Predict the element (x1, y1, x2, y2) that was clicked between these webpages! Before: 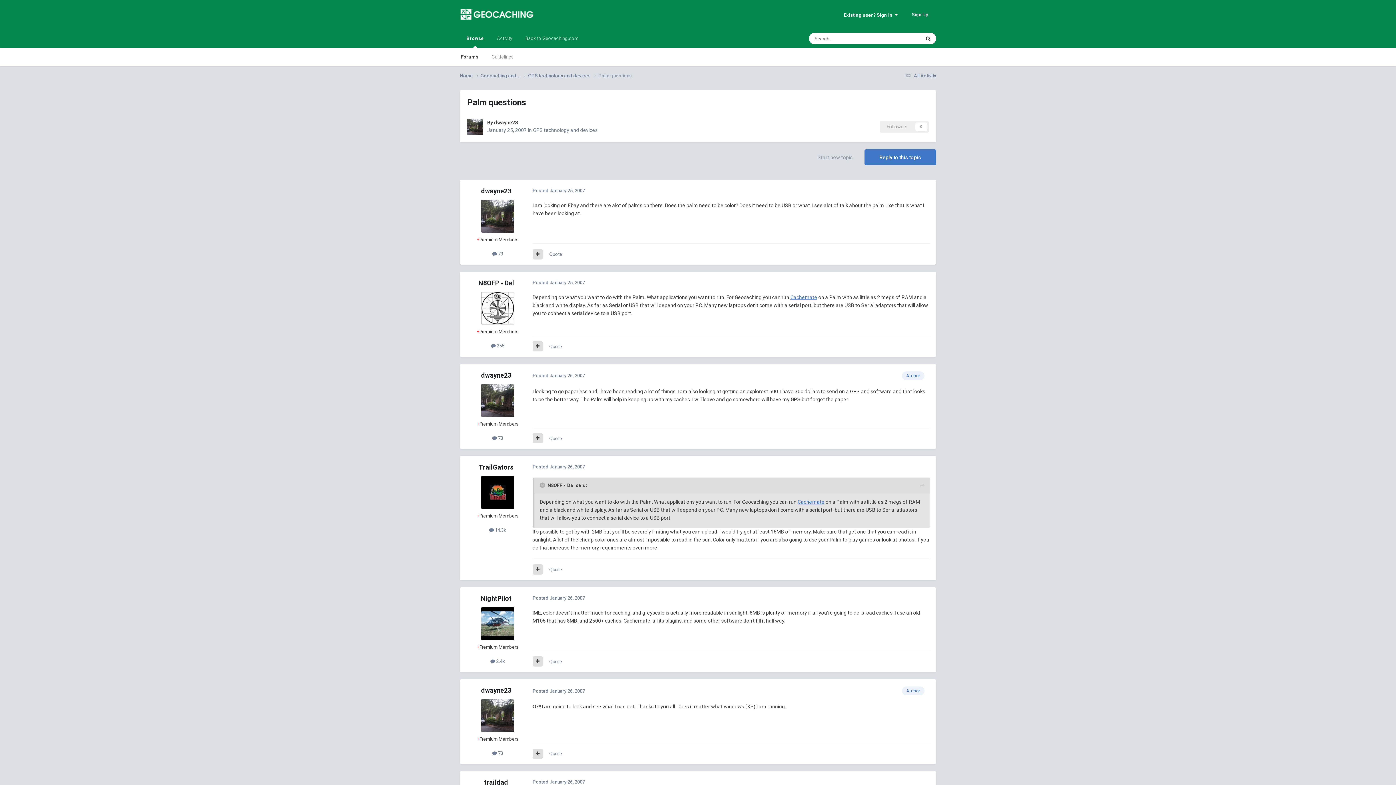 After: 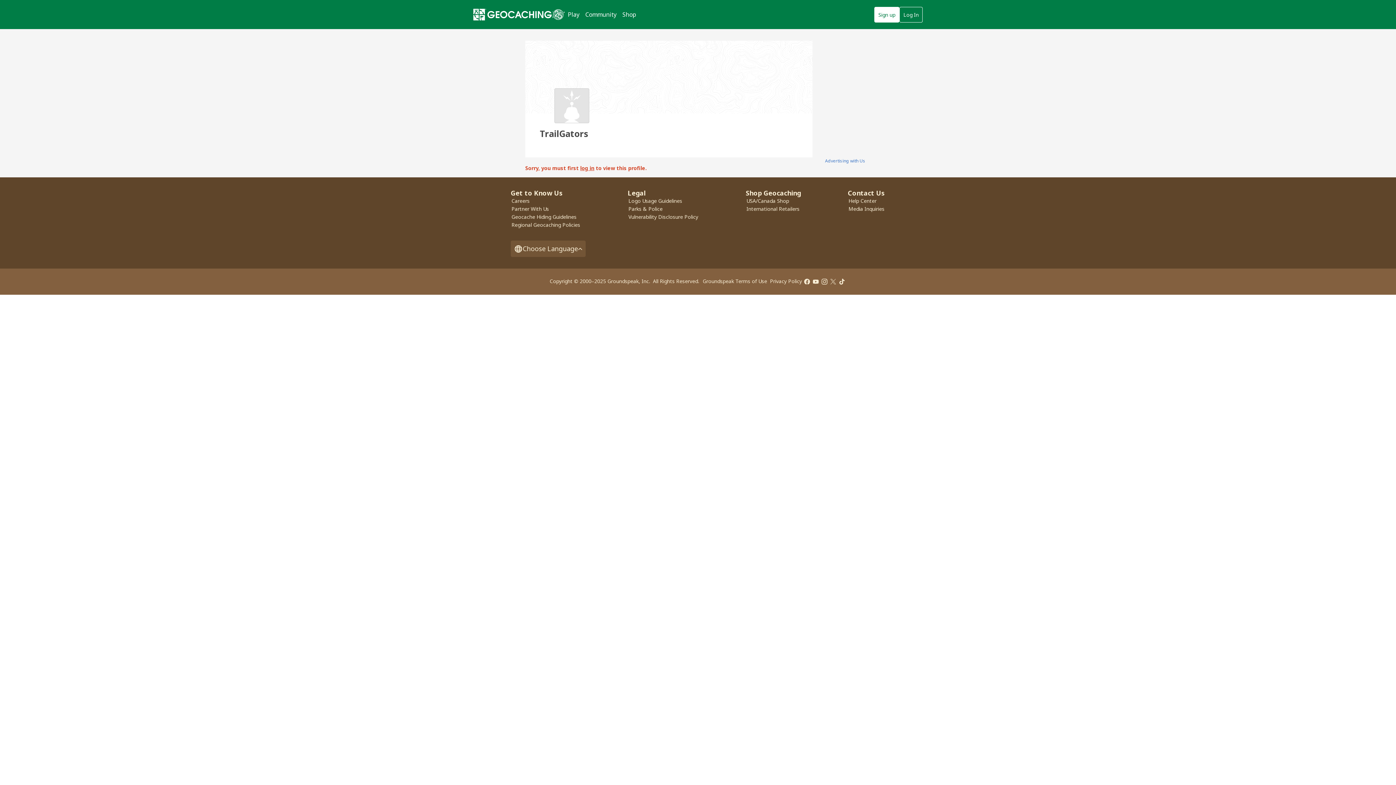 Action: label: TrailGators bbox: (479, 463, 513, 471)